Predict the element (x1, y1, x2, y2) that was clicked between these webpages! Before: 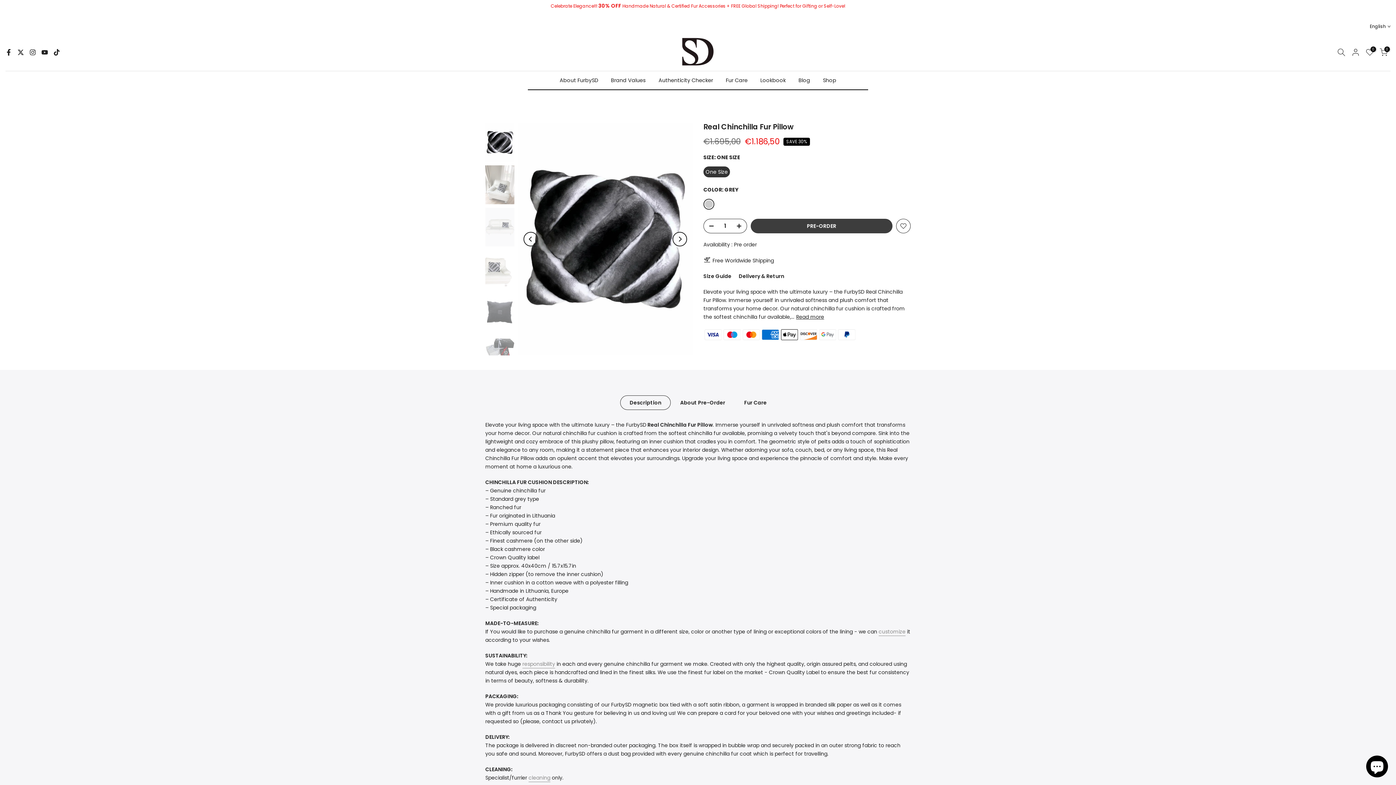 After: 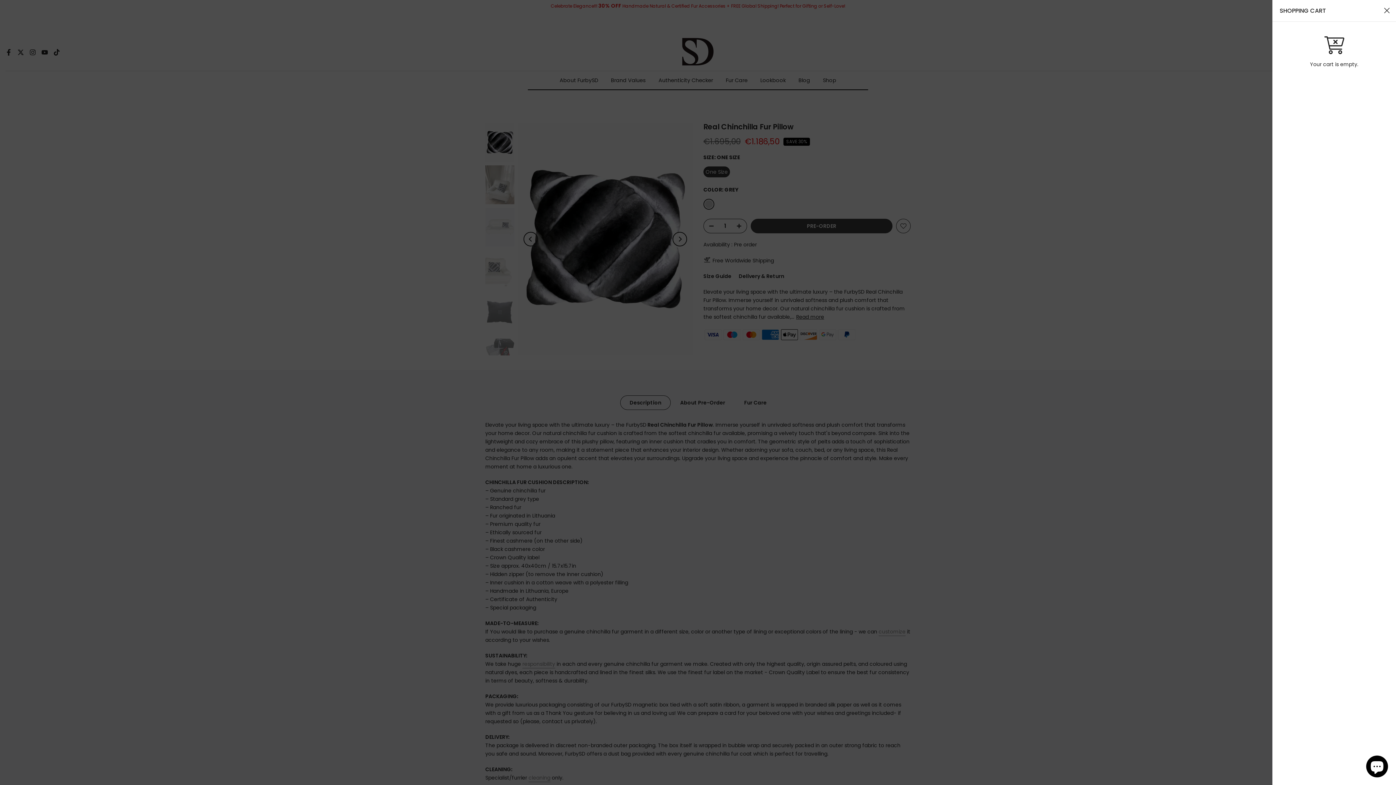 Action: bbox: (1380, 48, 1388, 56) label: 0